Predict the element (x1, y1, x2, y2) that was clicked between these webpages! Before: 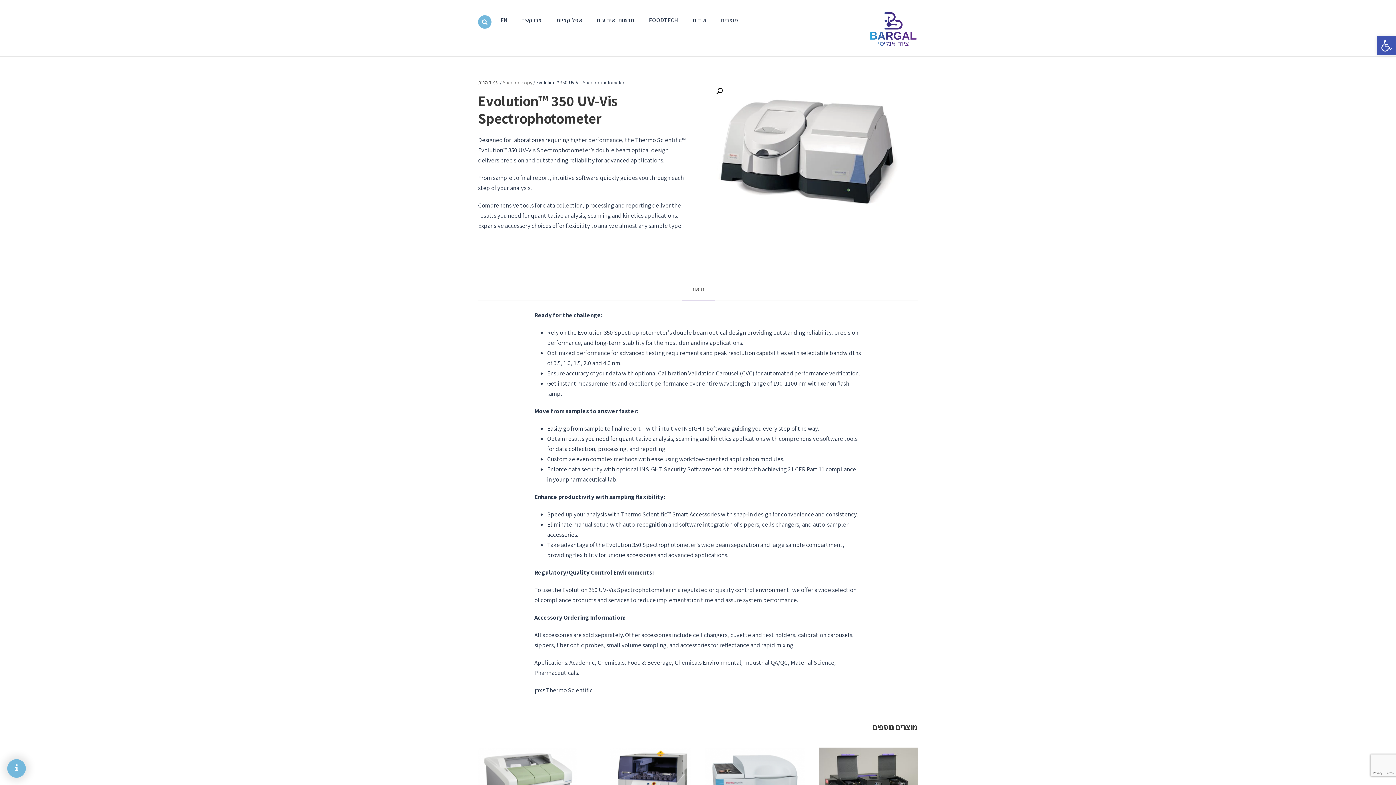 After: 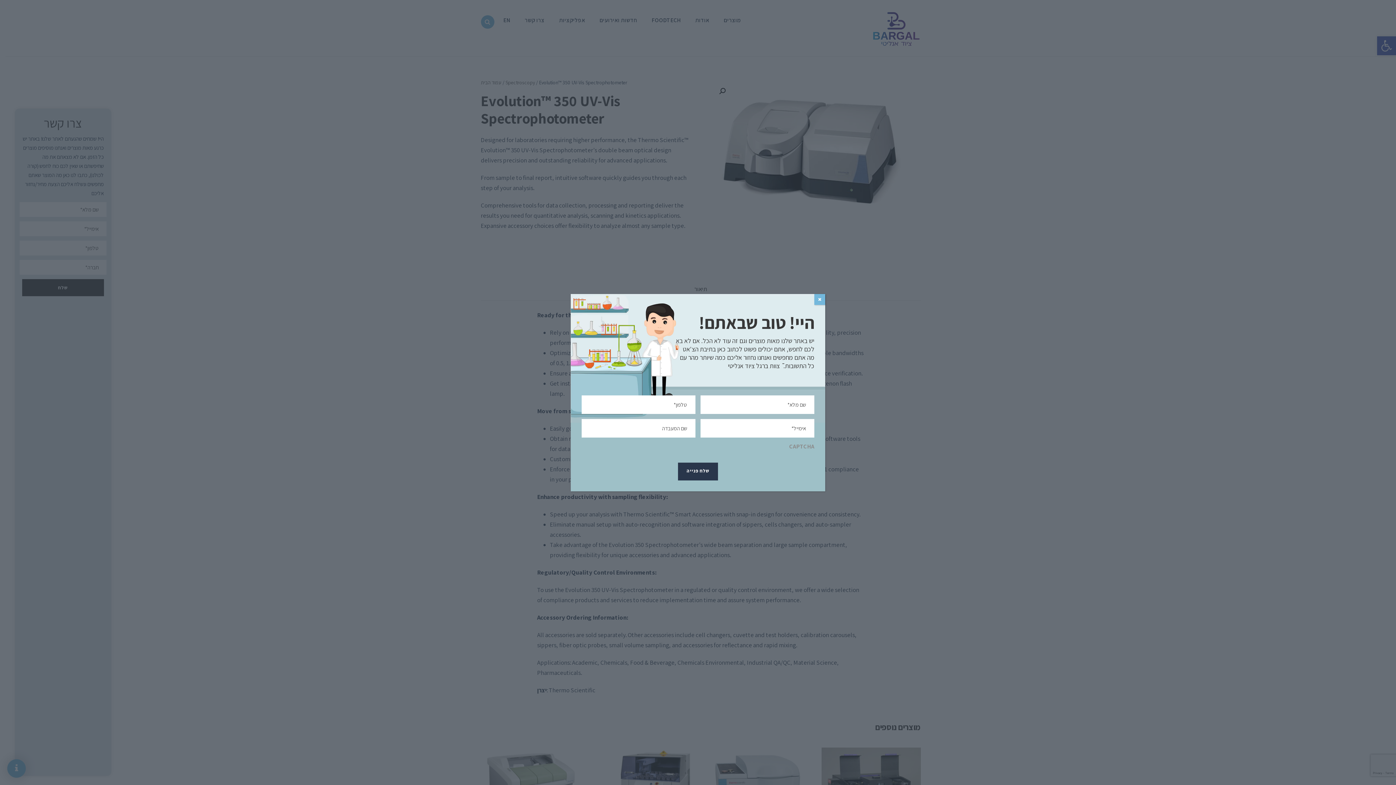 Action: bbox: (7, 759, 25, 778)